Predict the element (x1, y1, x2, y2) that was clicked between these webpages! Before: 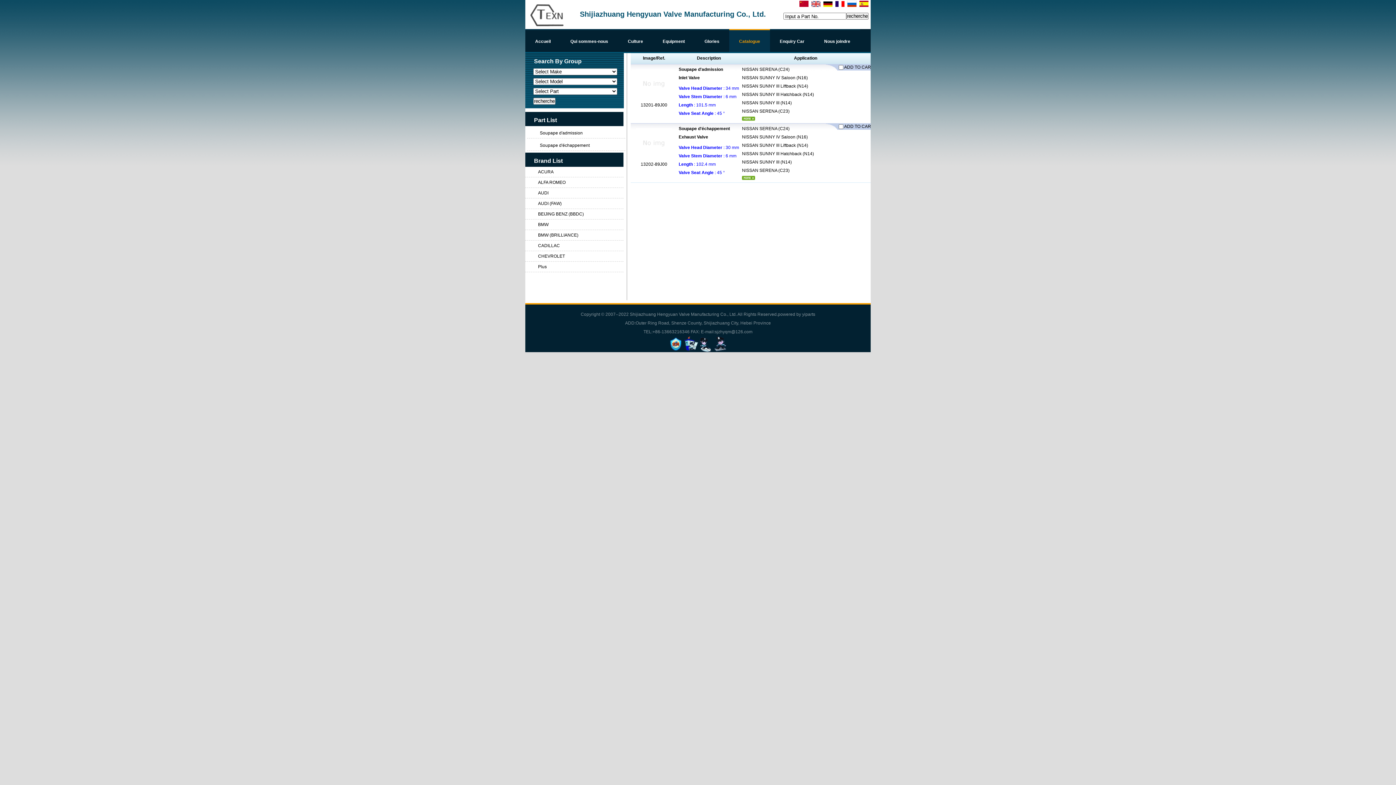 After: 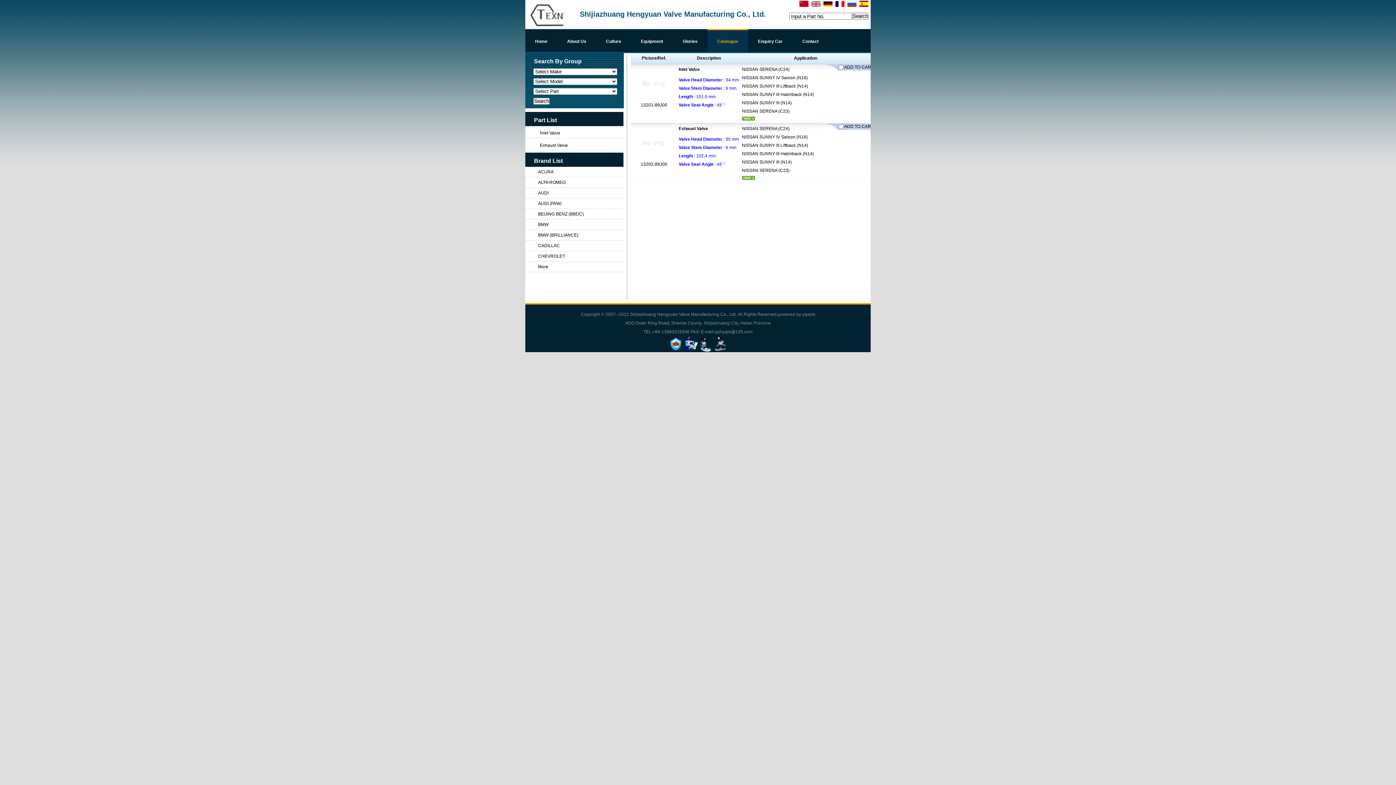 Action: bbox: (811, 2, 820, 8)